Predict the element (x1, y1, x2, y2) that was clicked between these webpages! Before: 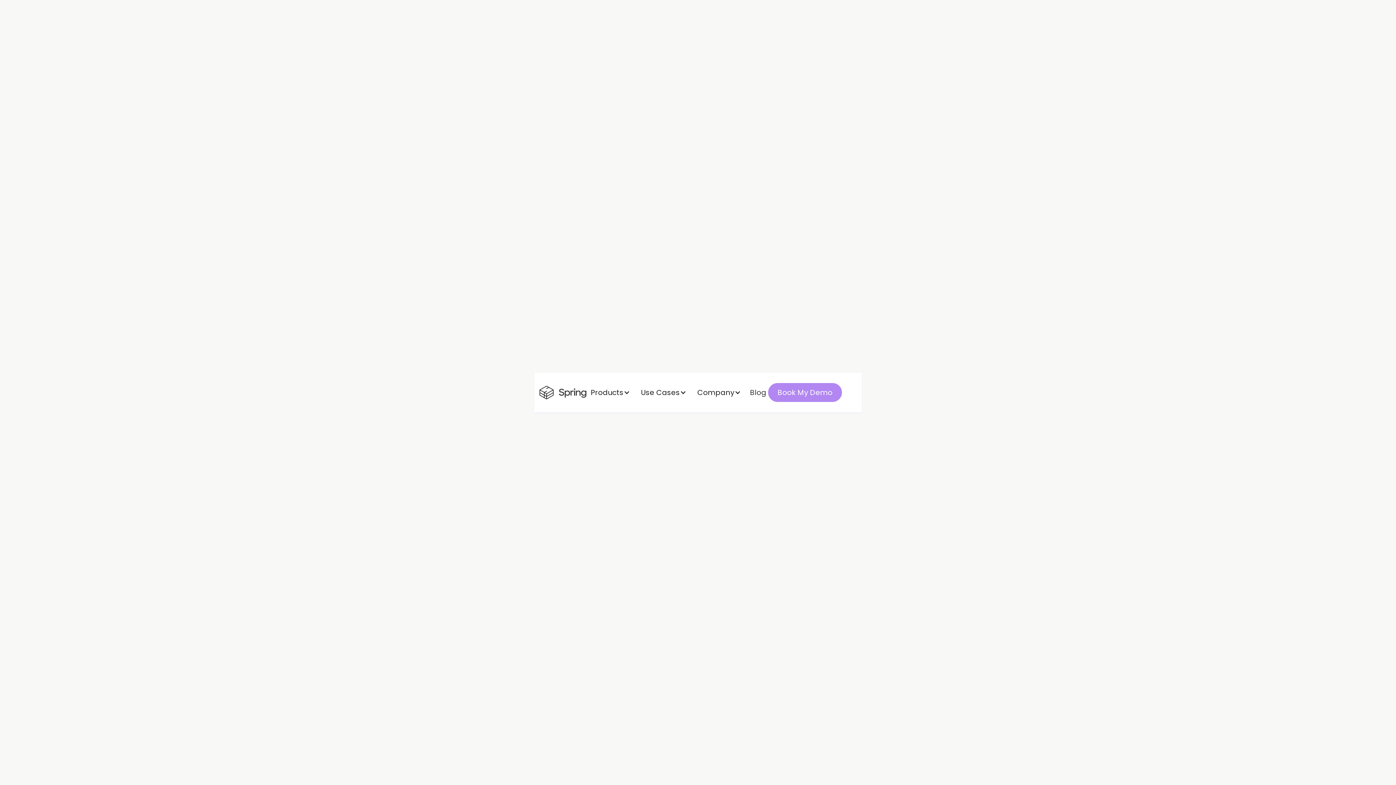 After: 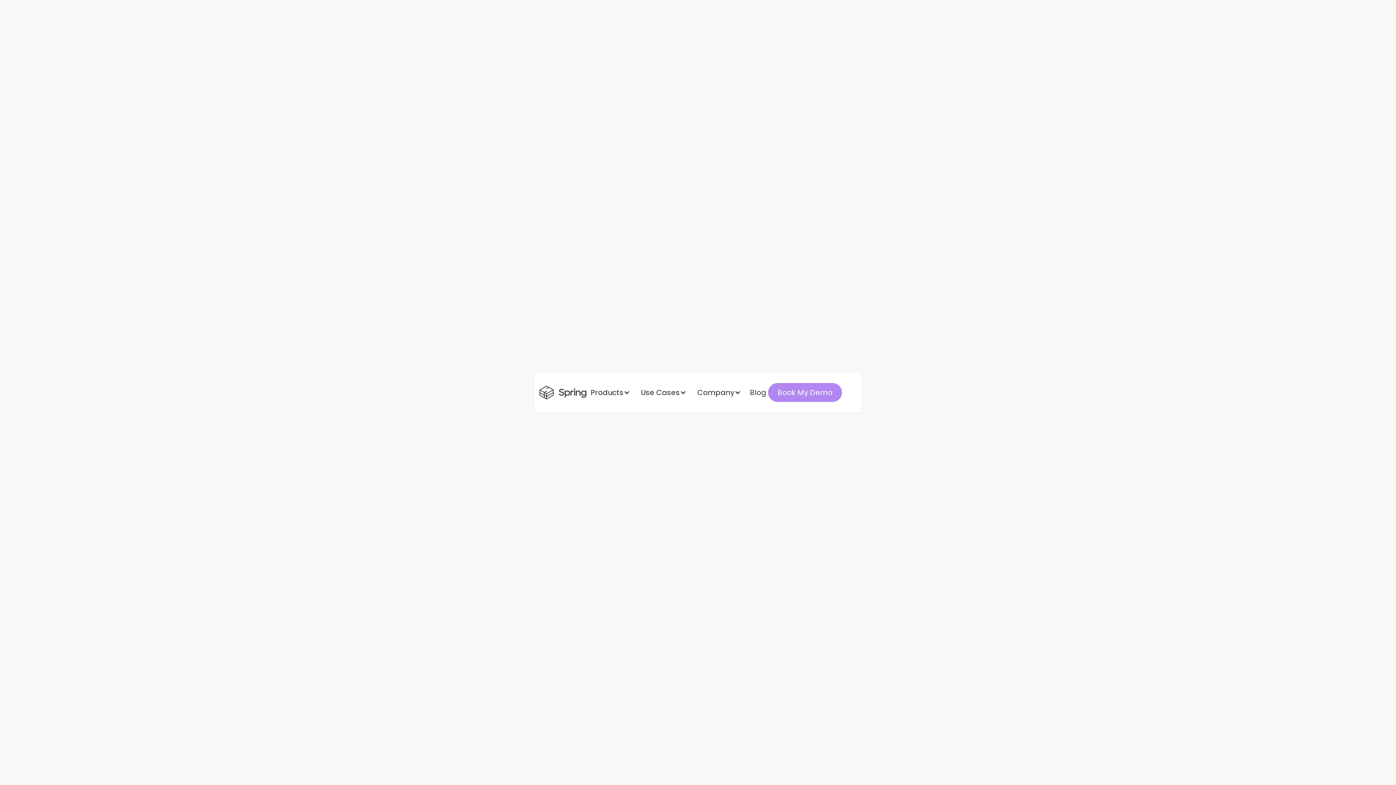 Action: label: Go to homepage bbox: (660, 413, 735, 432)